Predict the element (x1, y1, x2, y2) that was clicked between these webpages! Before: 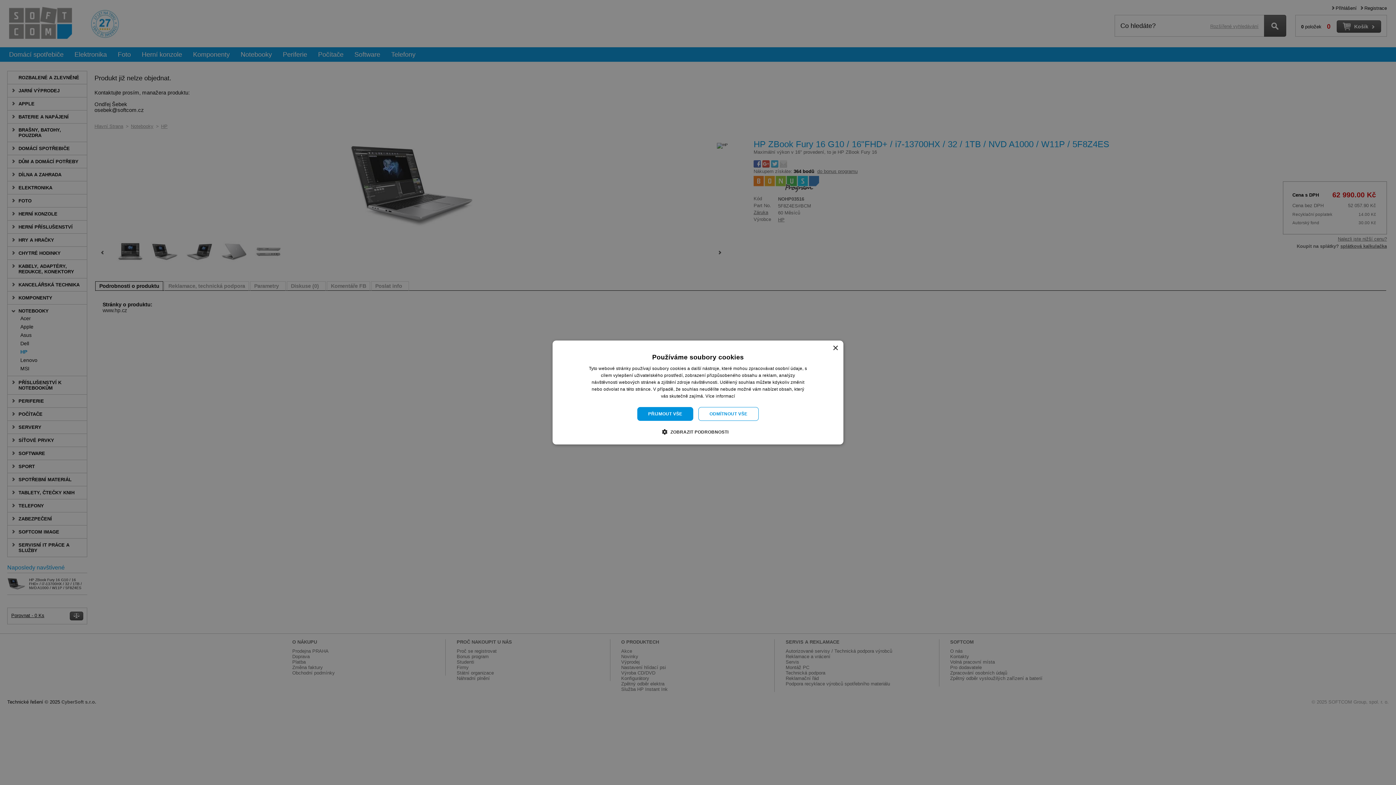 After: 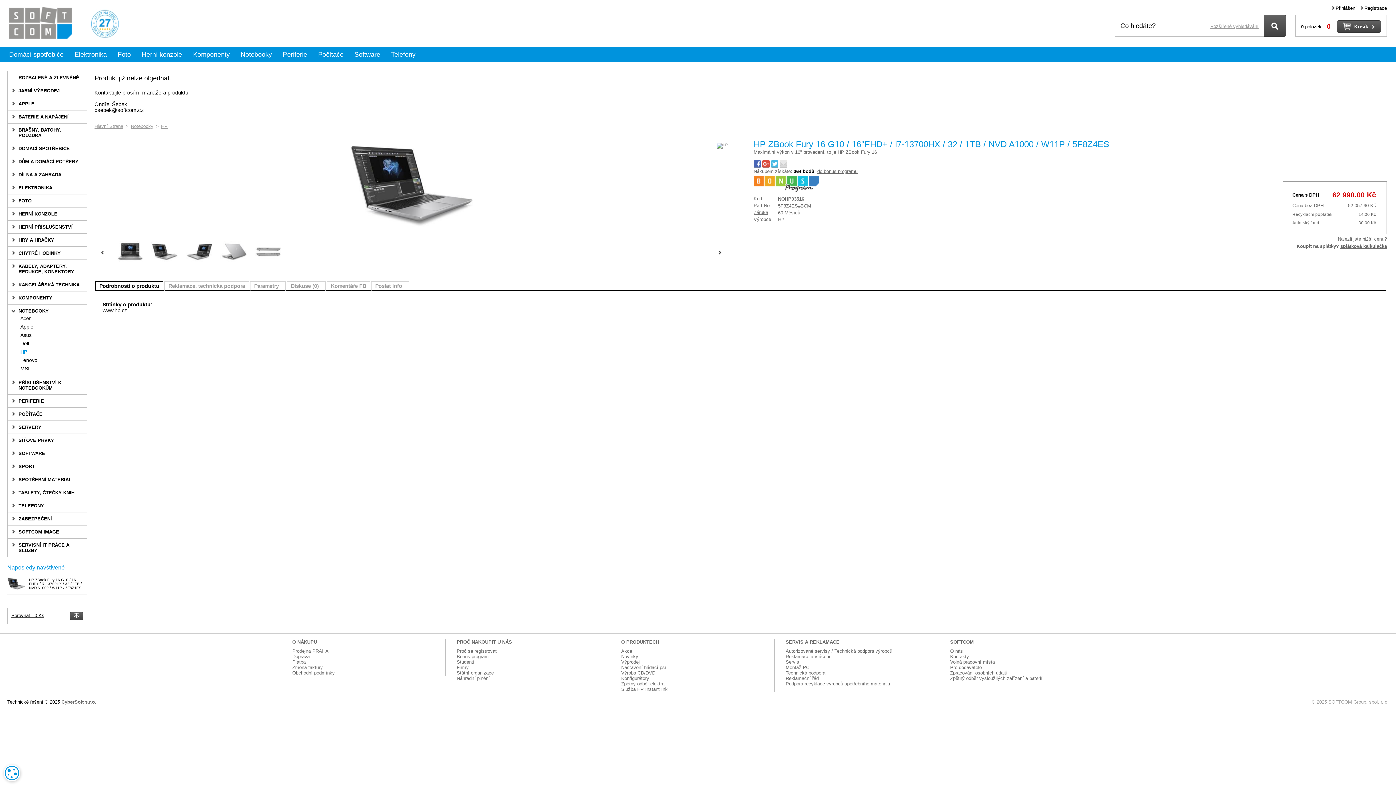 Action: bbox: (637, 407, 693, 421) label: PŘIJMOUT VŠE